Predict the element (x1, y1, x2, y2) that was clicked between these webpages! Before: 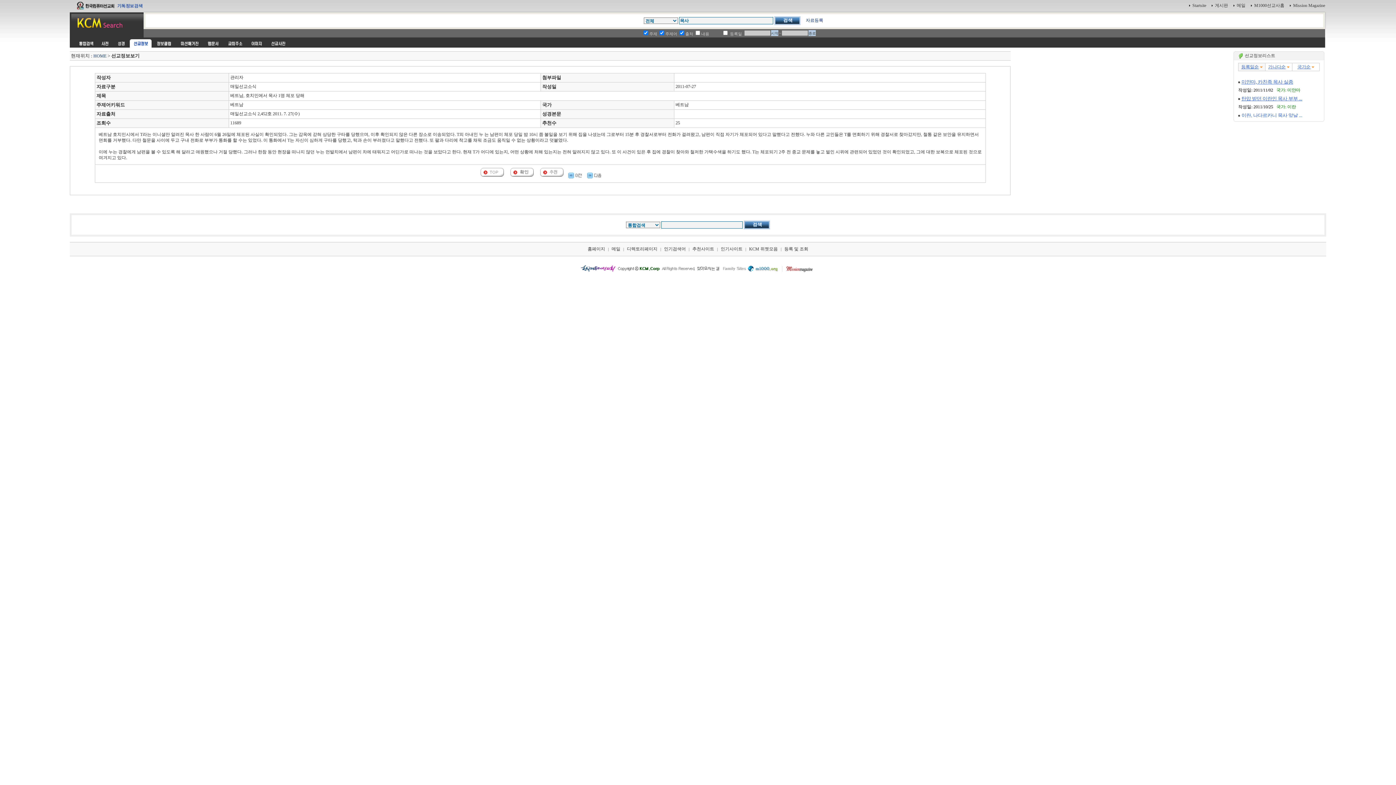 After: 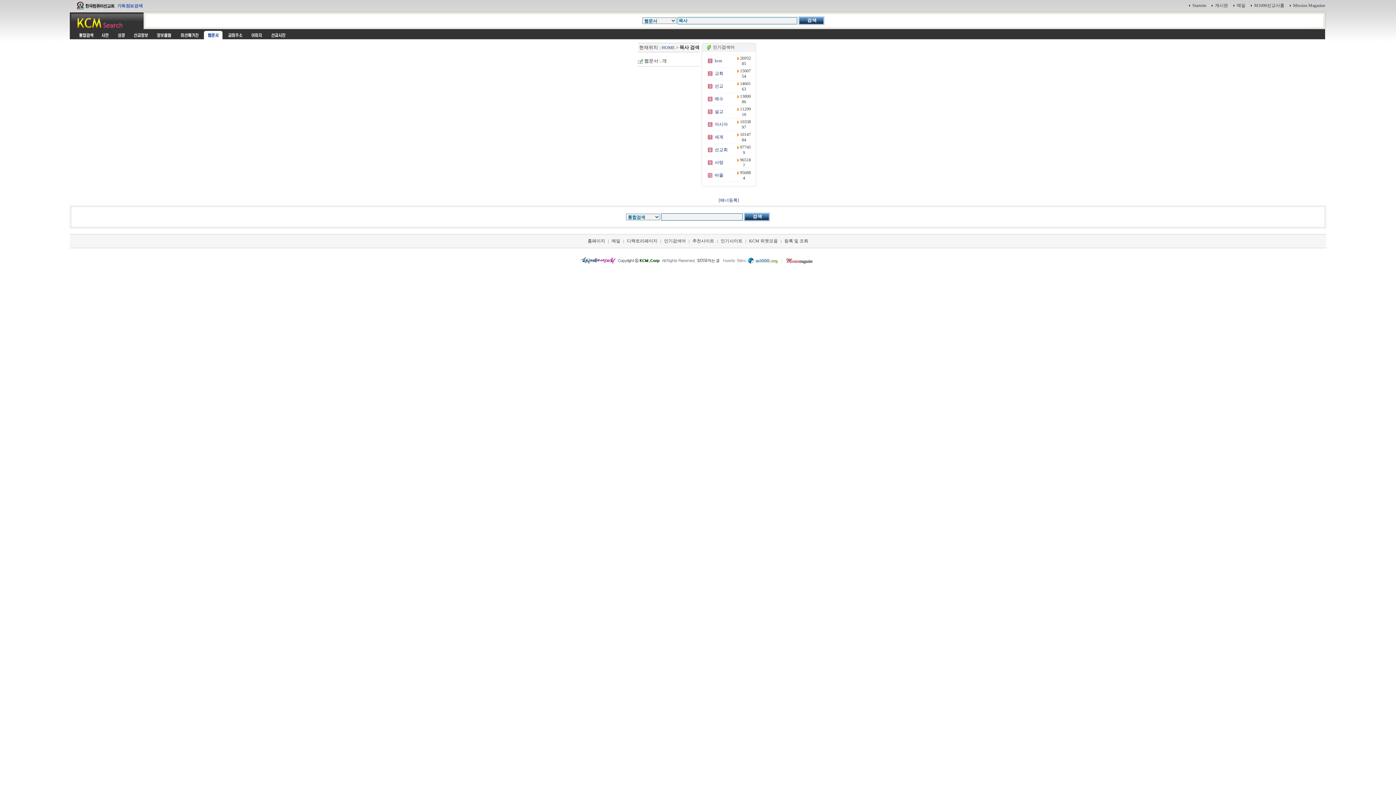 Action: bbox: (203, 43, 223, 48)